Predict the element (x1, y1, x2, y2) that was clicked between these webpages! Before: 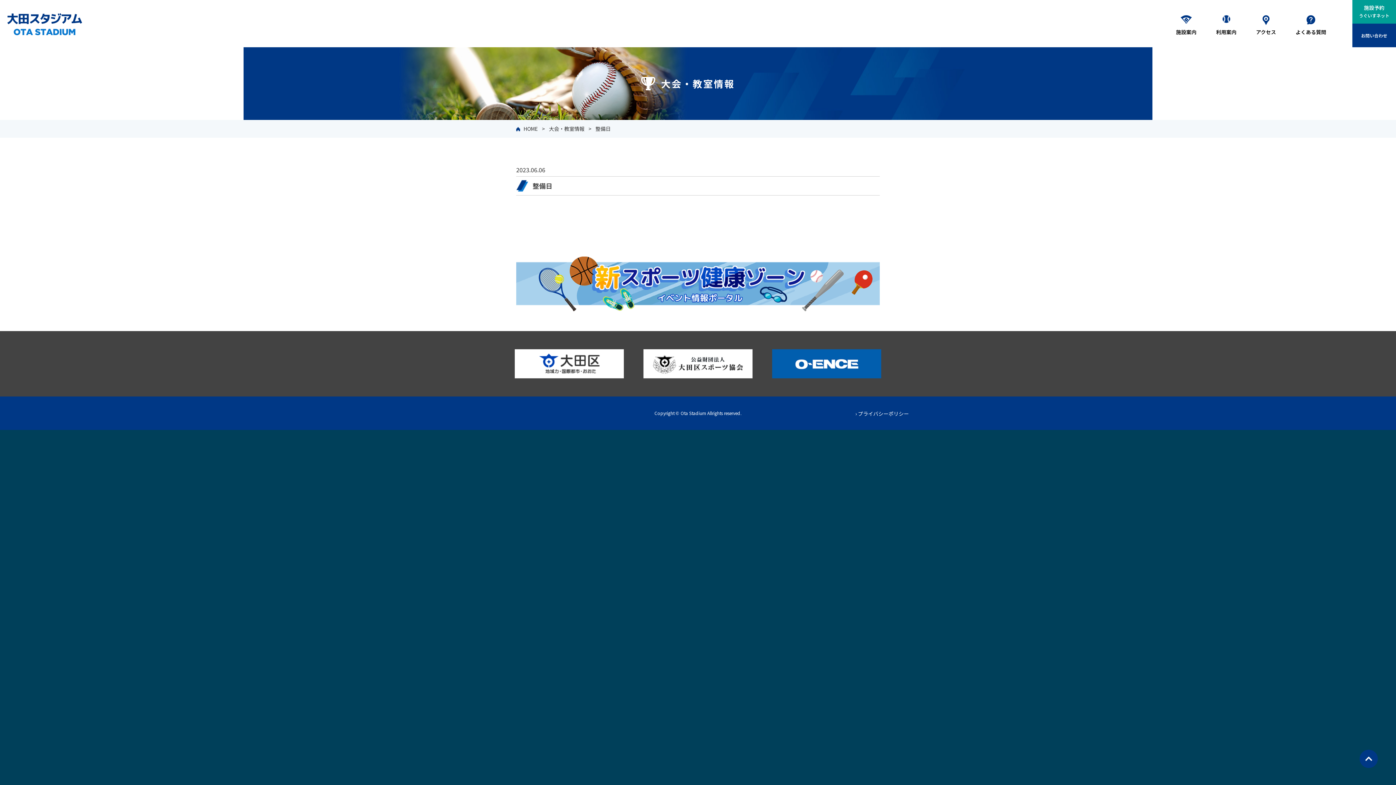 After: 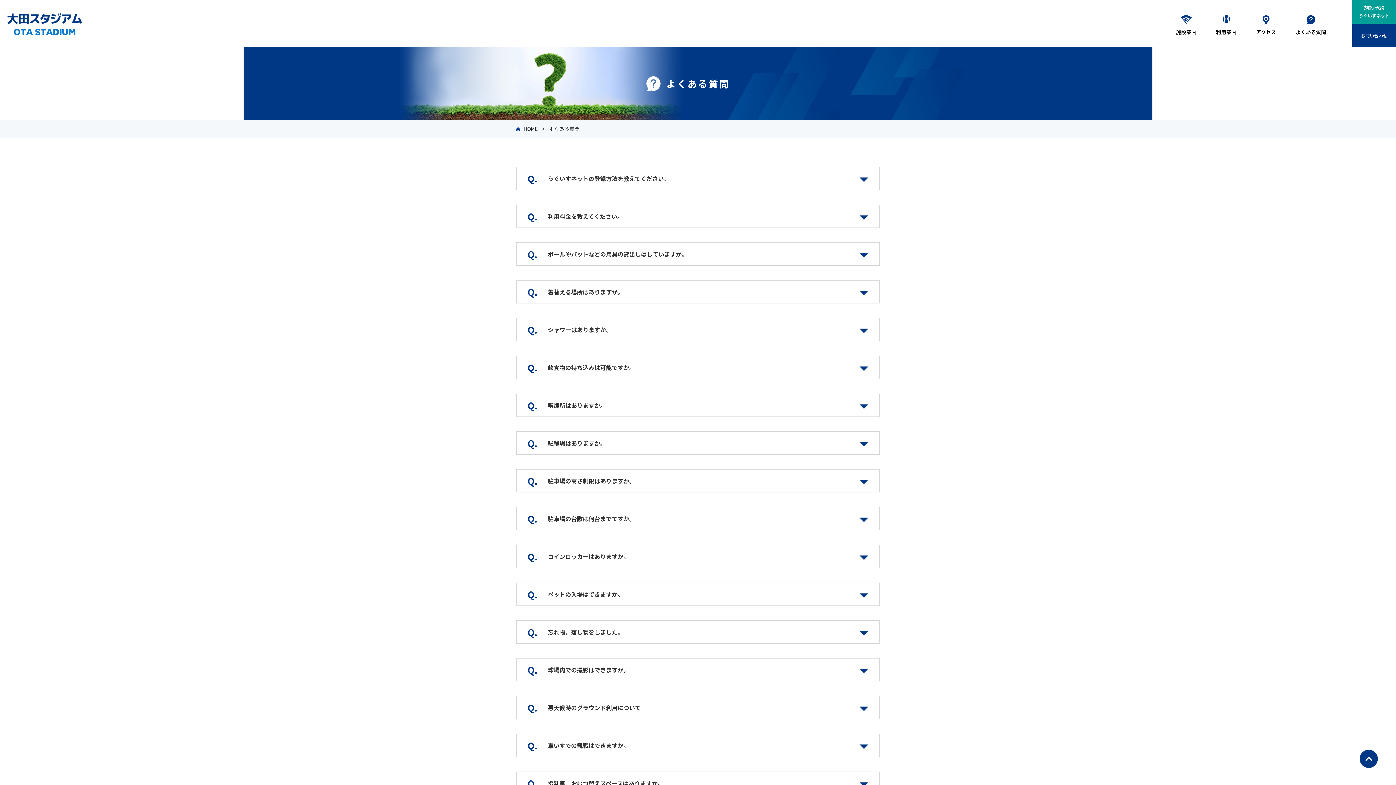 Action: bbox: (1296, 13, 1326, 34) label: よくある質問